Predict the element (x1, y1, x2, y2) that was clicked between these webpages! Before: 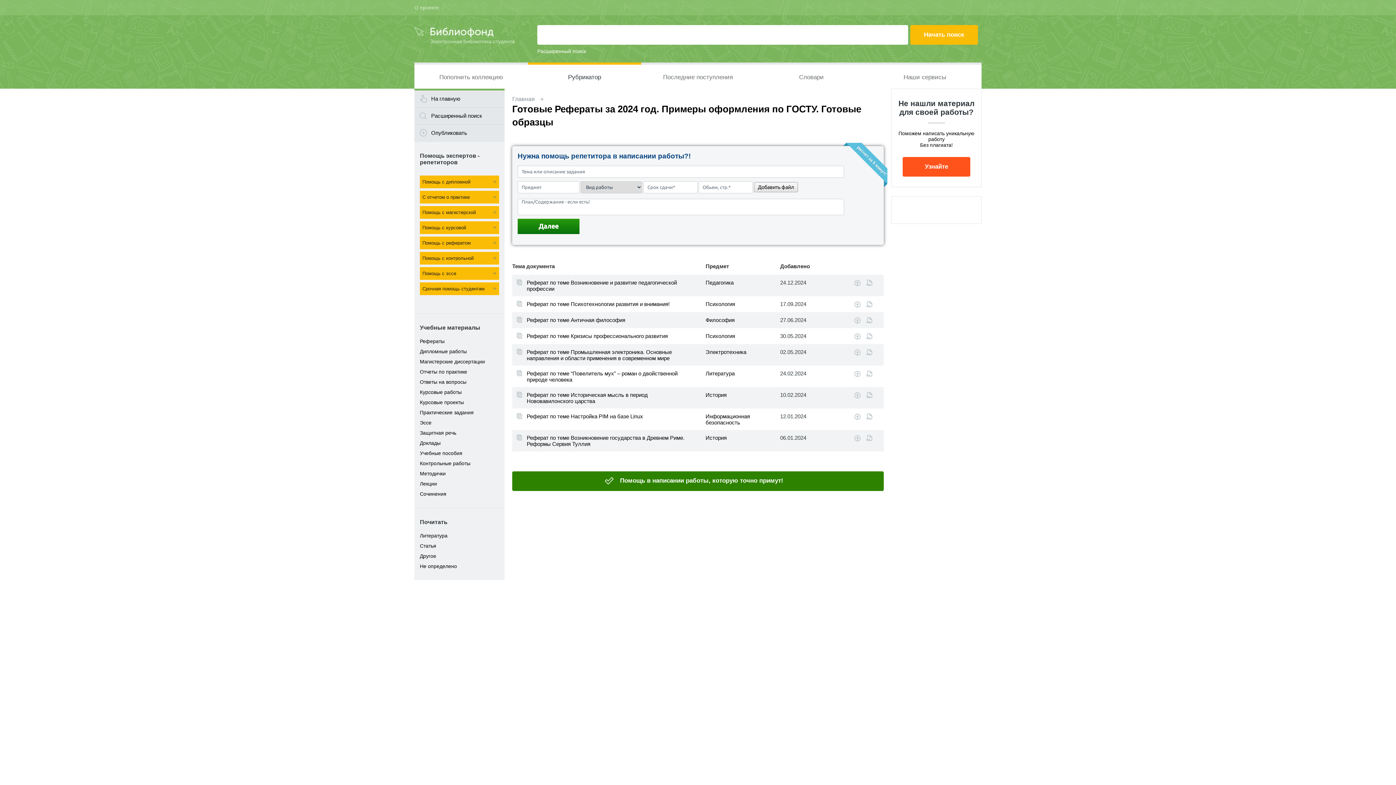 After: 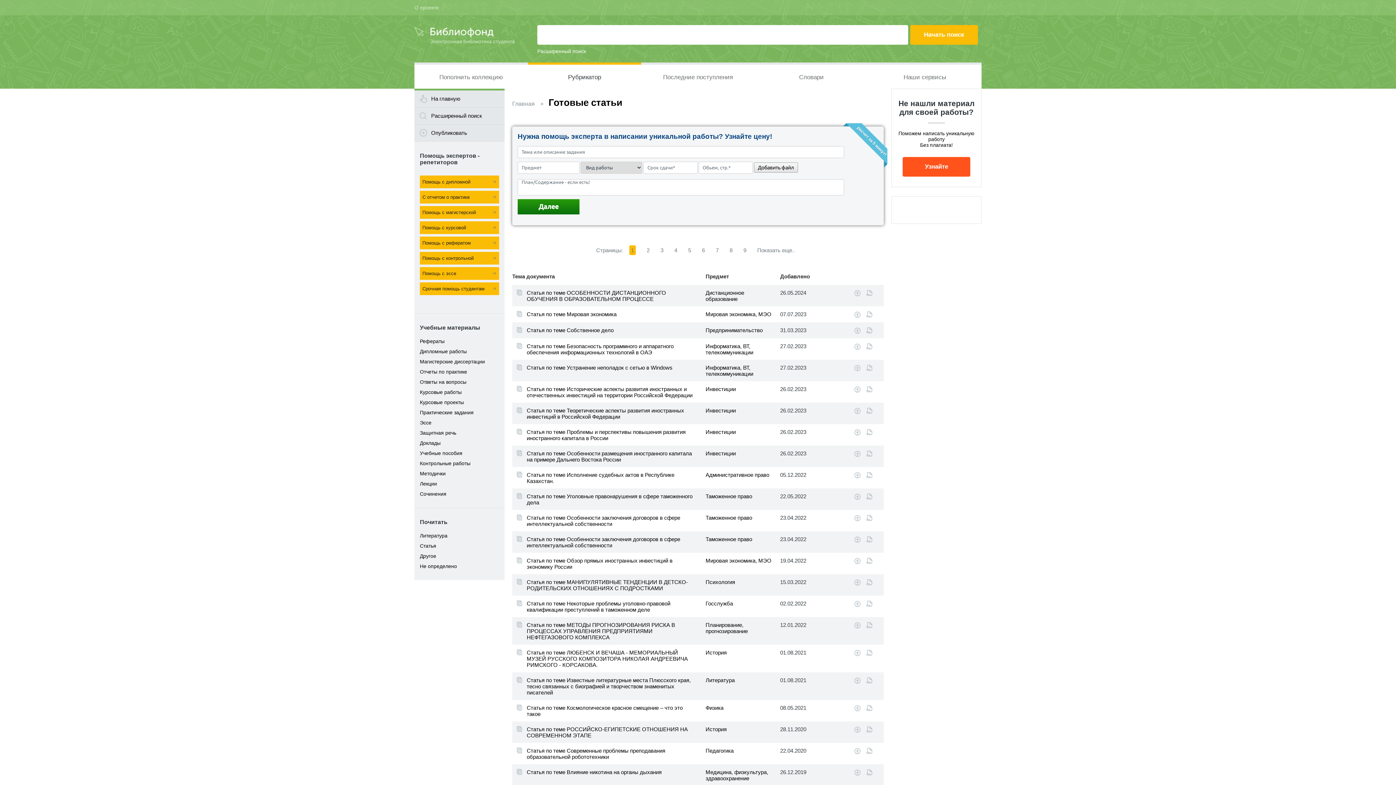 Action: label: Статья bbox: (420, 543, 436, 549)